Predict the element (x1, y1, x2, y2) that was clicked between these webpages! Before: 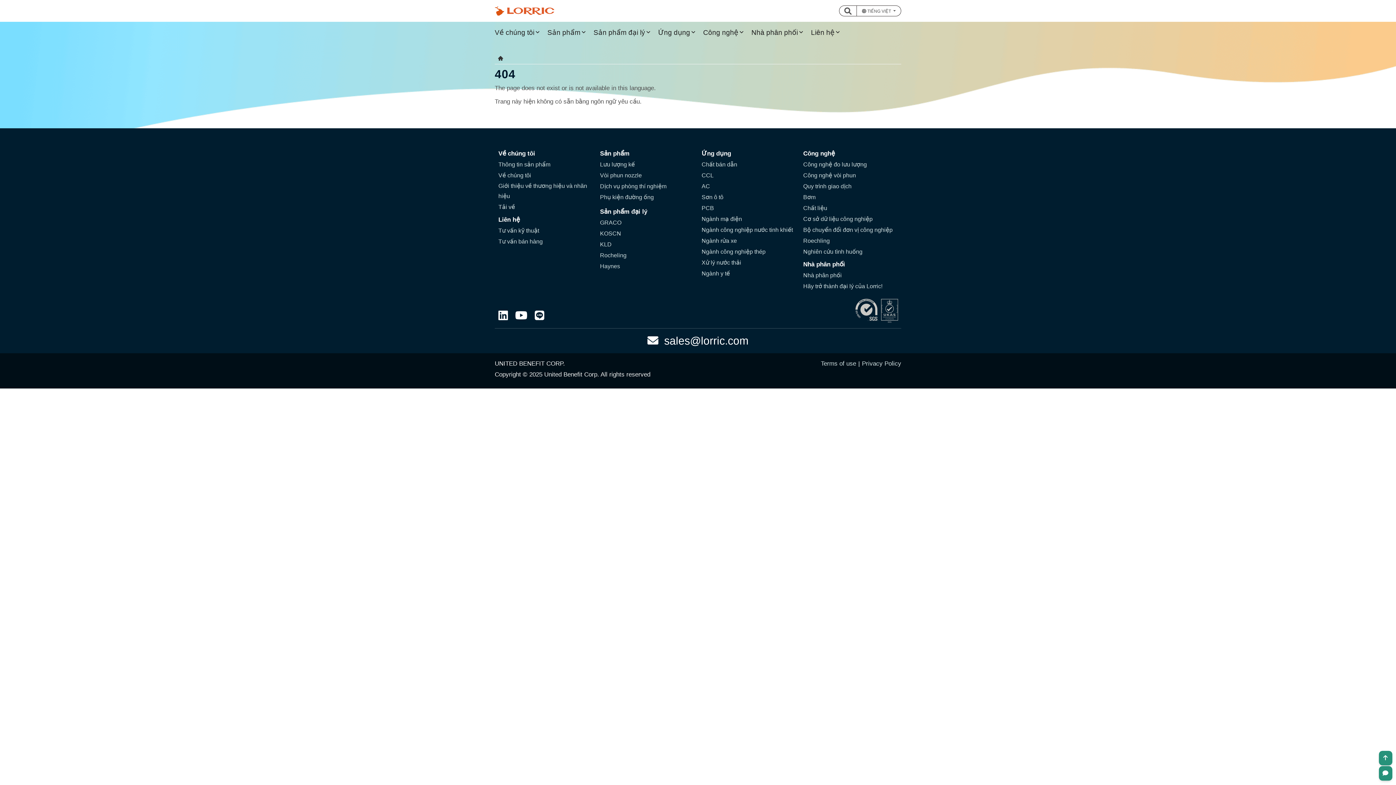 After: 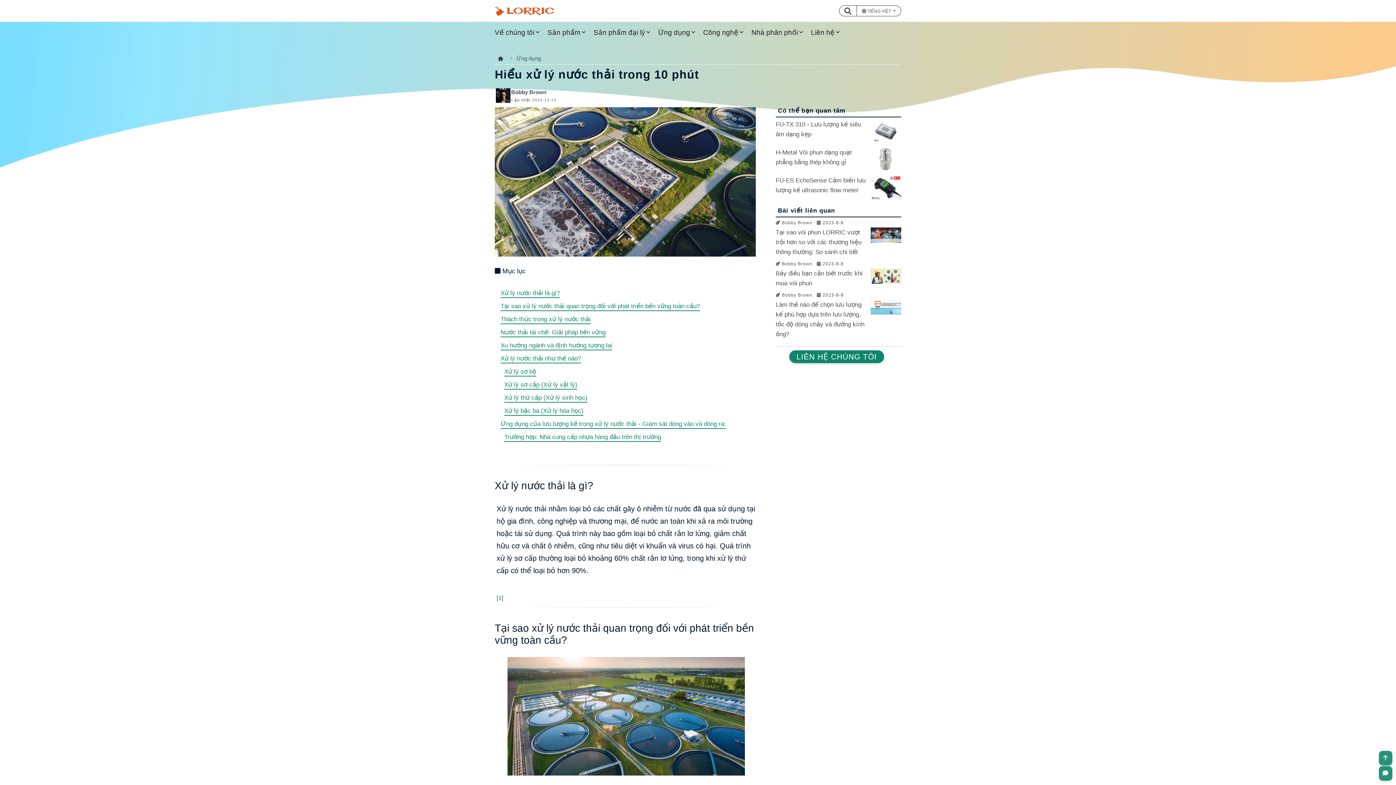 Action: bbox: (701, 257, 741, 268) label: Xử lý nước thải